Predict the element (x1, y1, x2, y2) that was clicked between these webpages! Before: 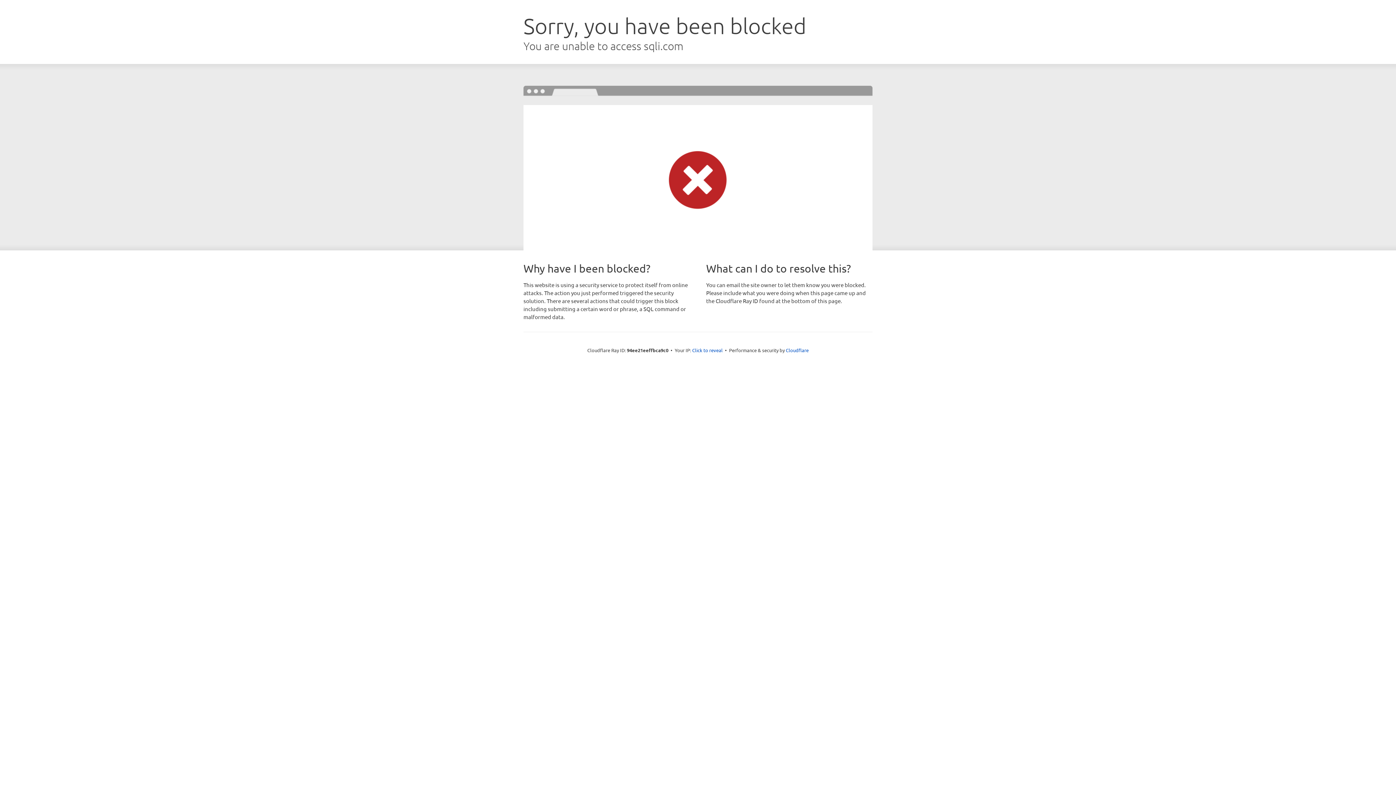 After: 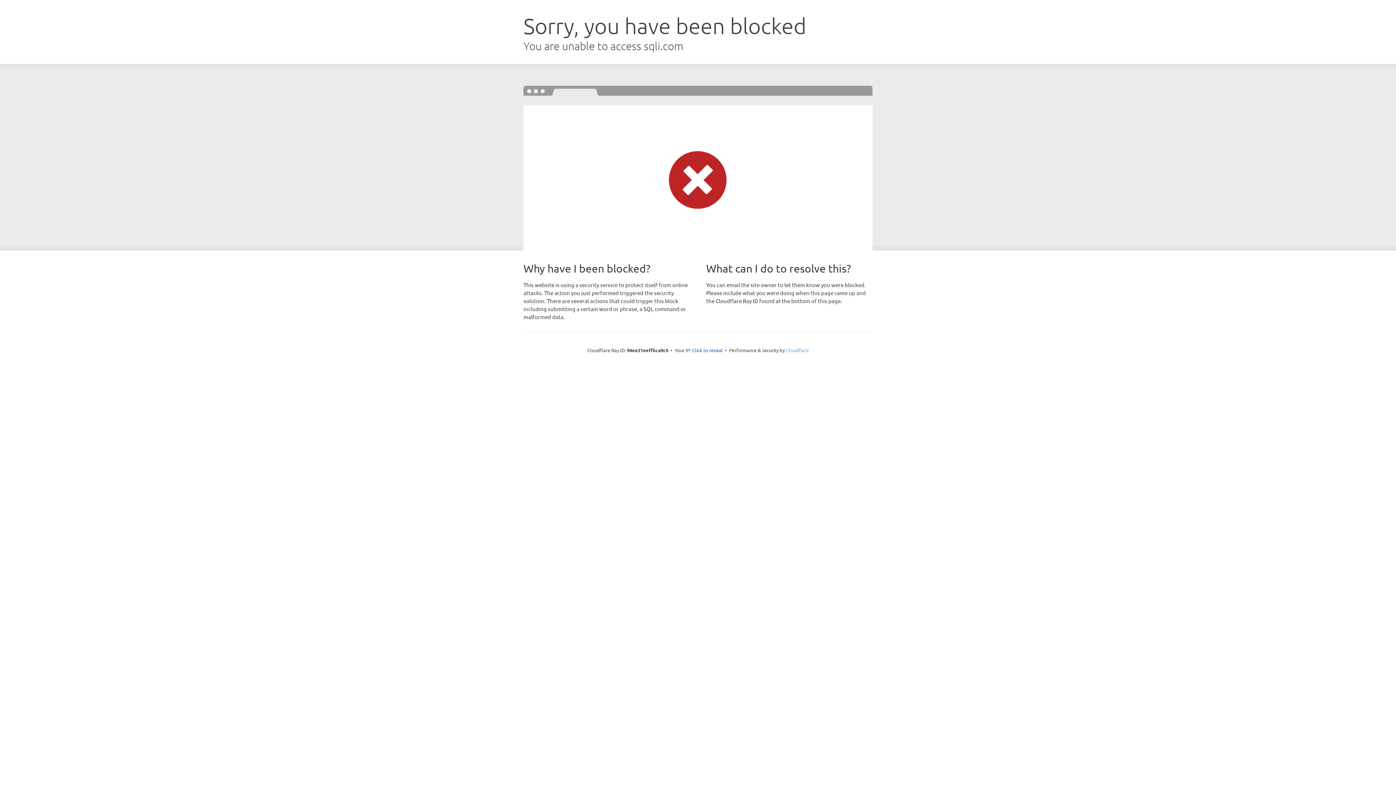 Action: bbox: (786, 347, 808, 353) label: Cloudflare